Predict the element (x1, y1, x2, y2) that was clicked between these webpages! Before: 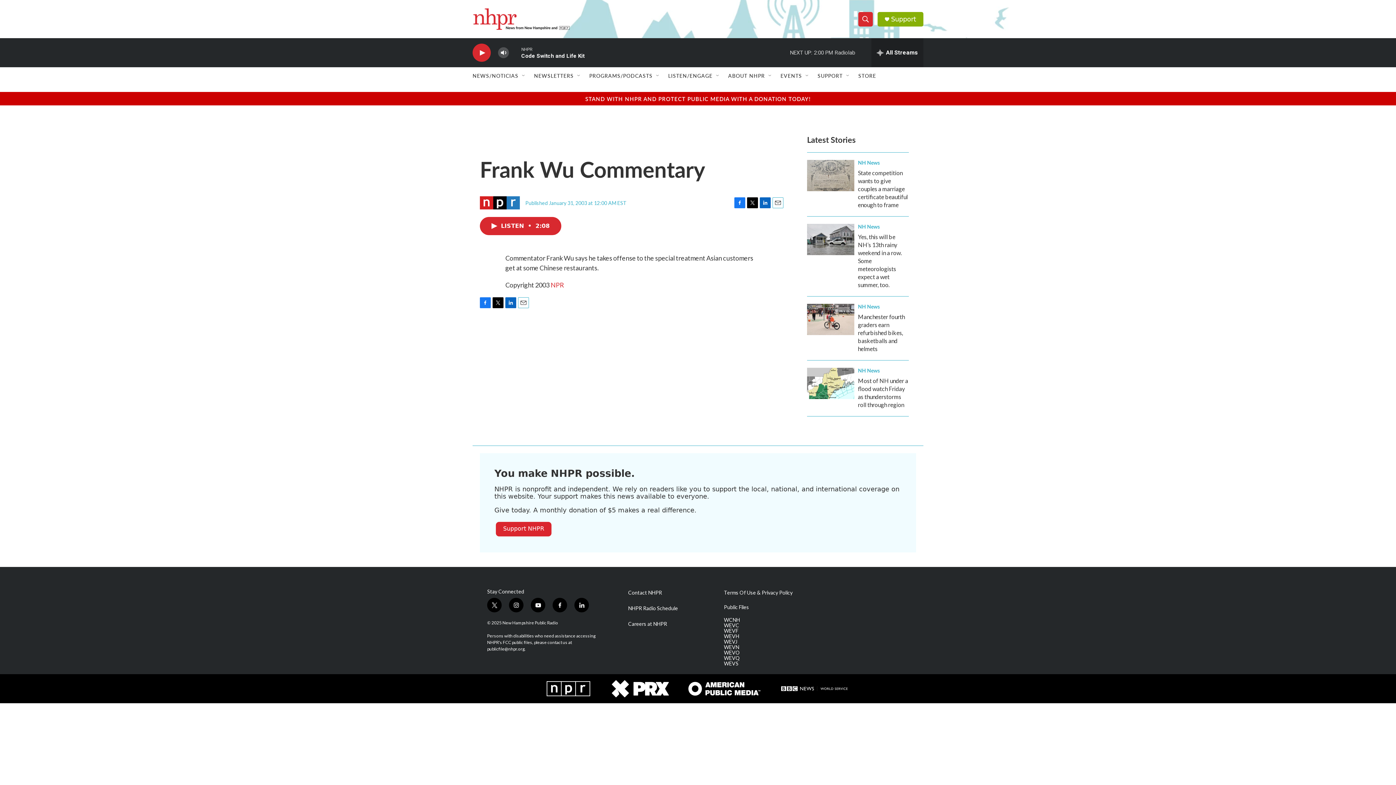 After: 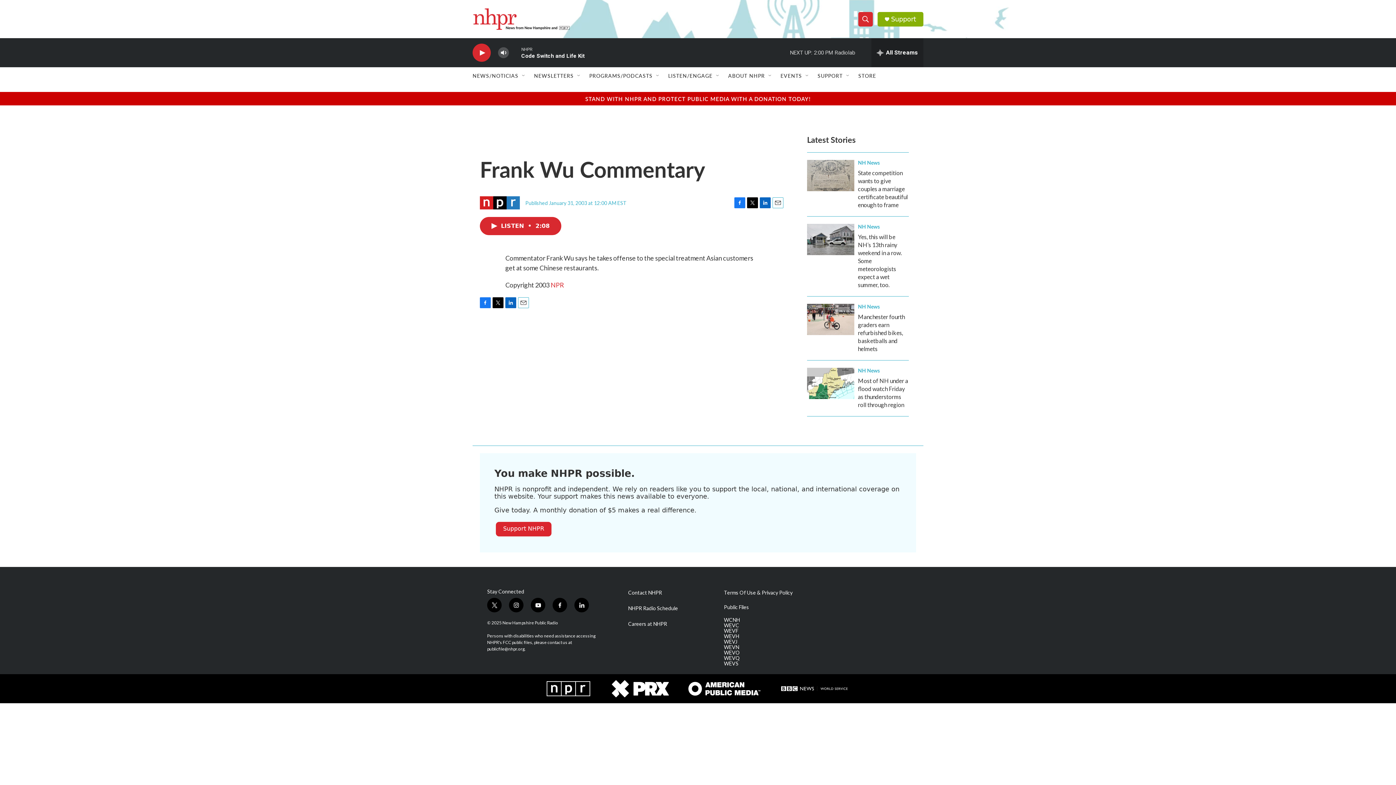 Action: label: youtube bbox: (530, 656, 545, 670)